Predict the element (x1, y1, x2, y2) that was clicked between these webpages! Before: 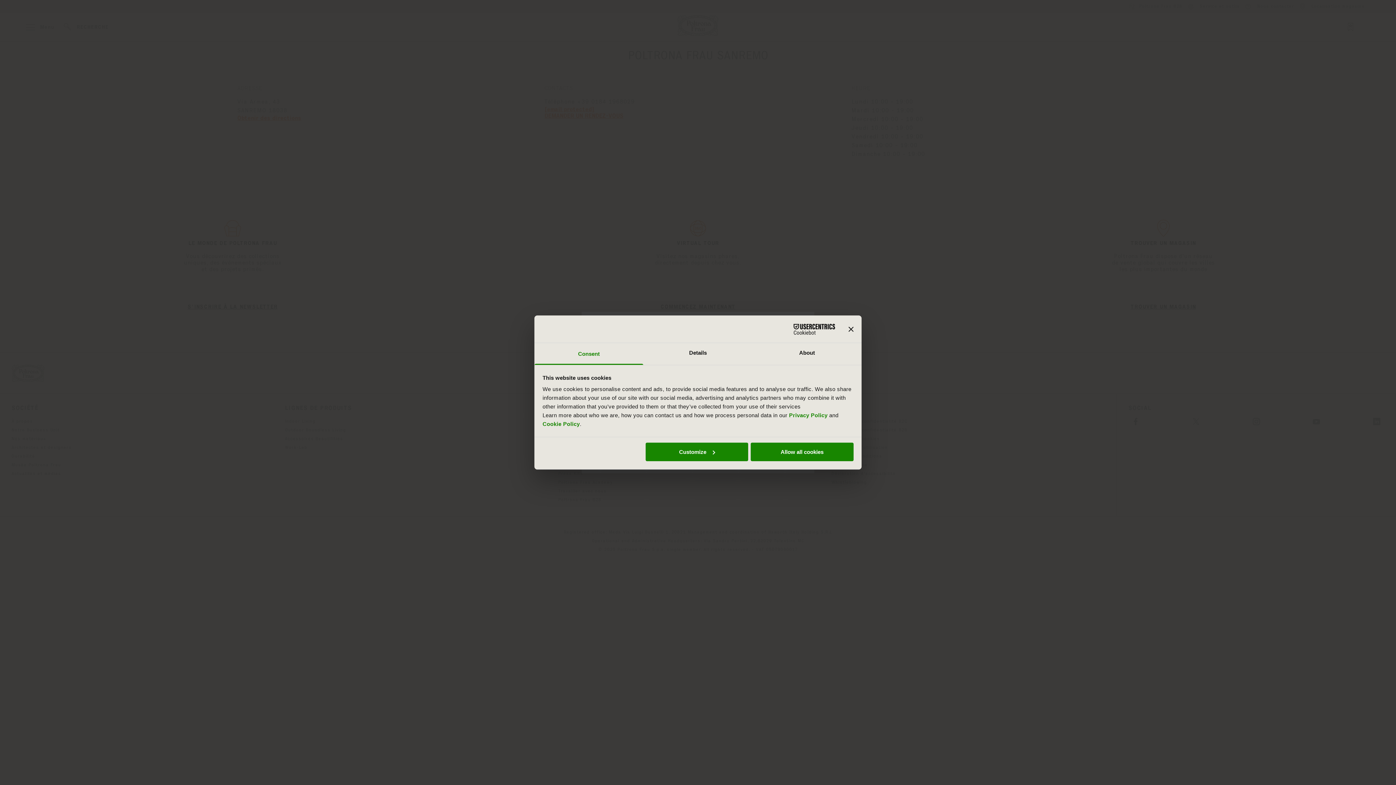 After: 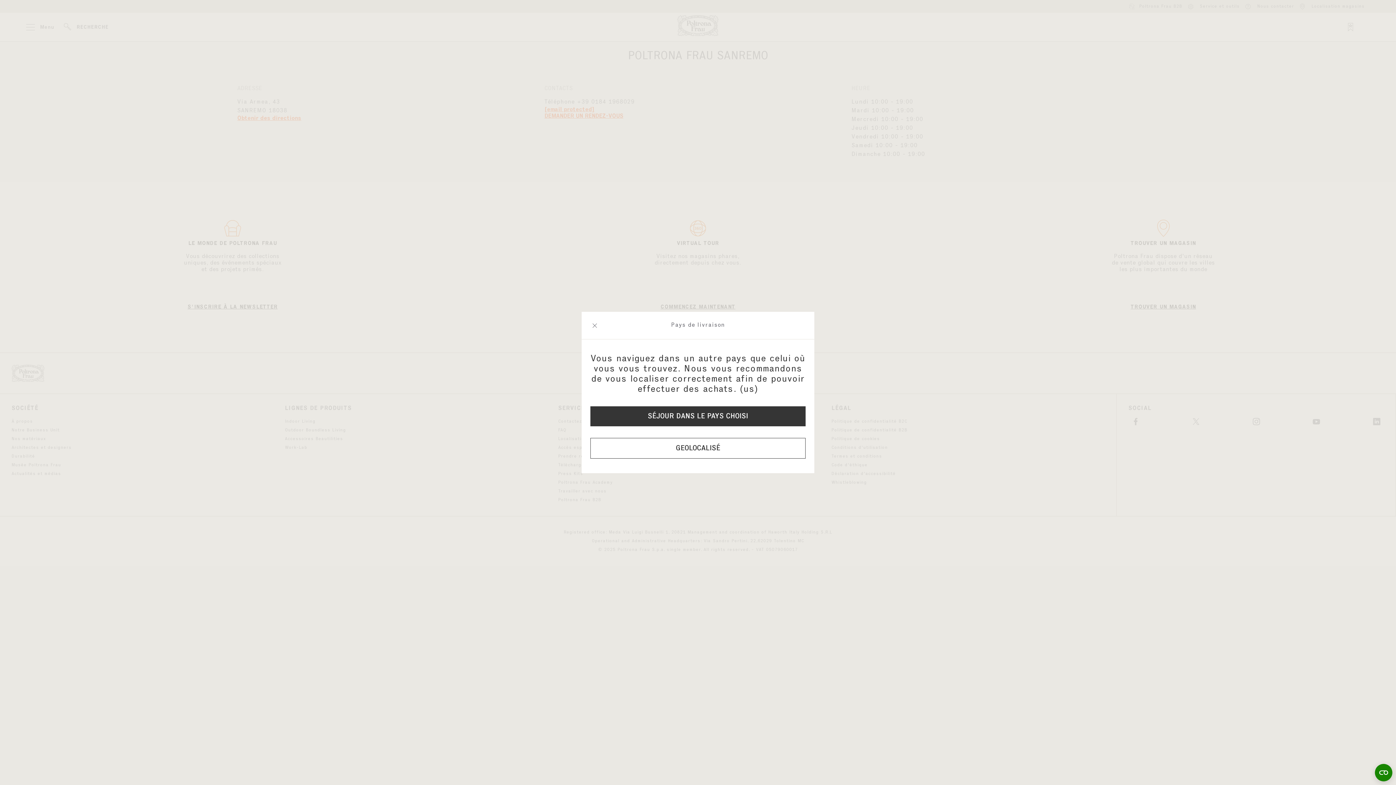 Action: label: Close banner bbox: (848, 326, 853, 331)